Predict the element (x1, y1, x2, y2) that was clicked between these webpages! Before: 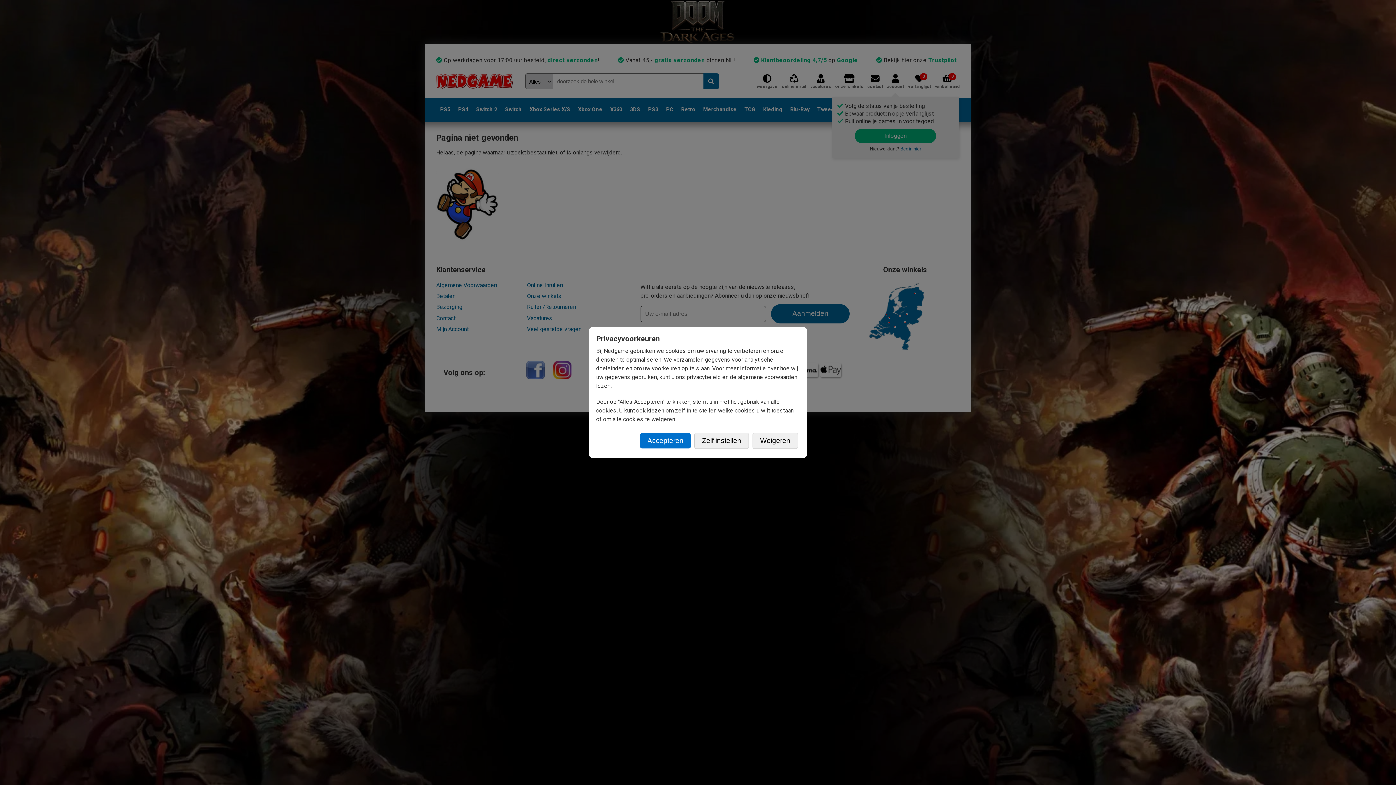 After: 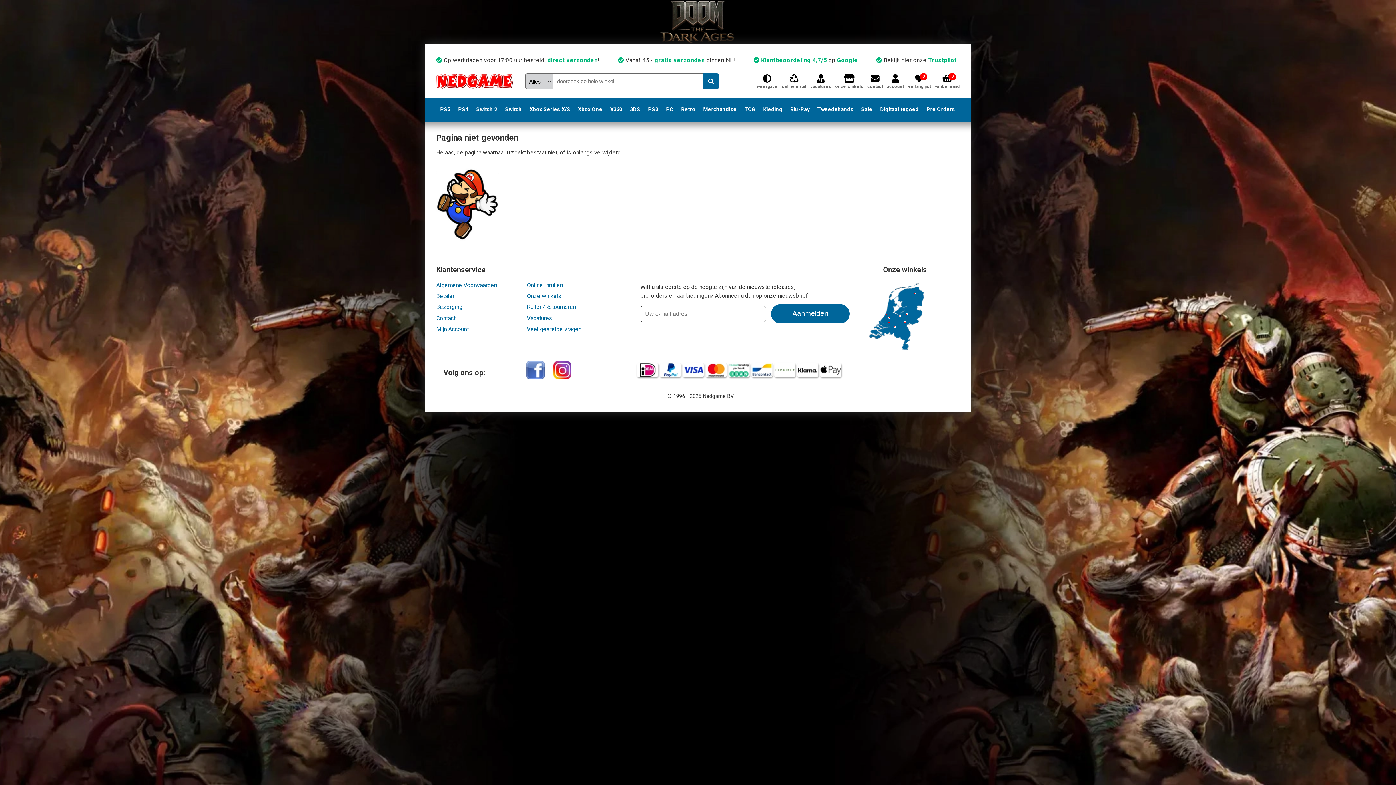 Action: bbox: (752, 433, 798, 449) label: Weigeren